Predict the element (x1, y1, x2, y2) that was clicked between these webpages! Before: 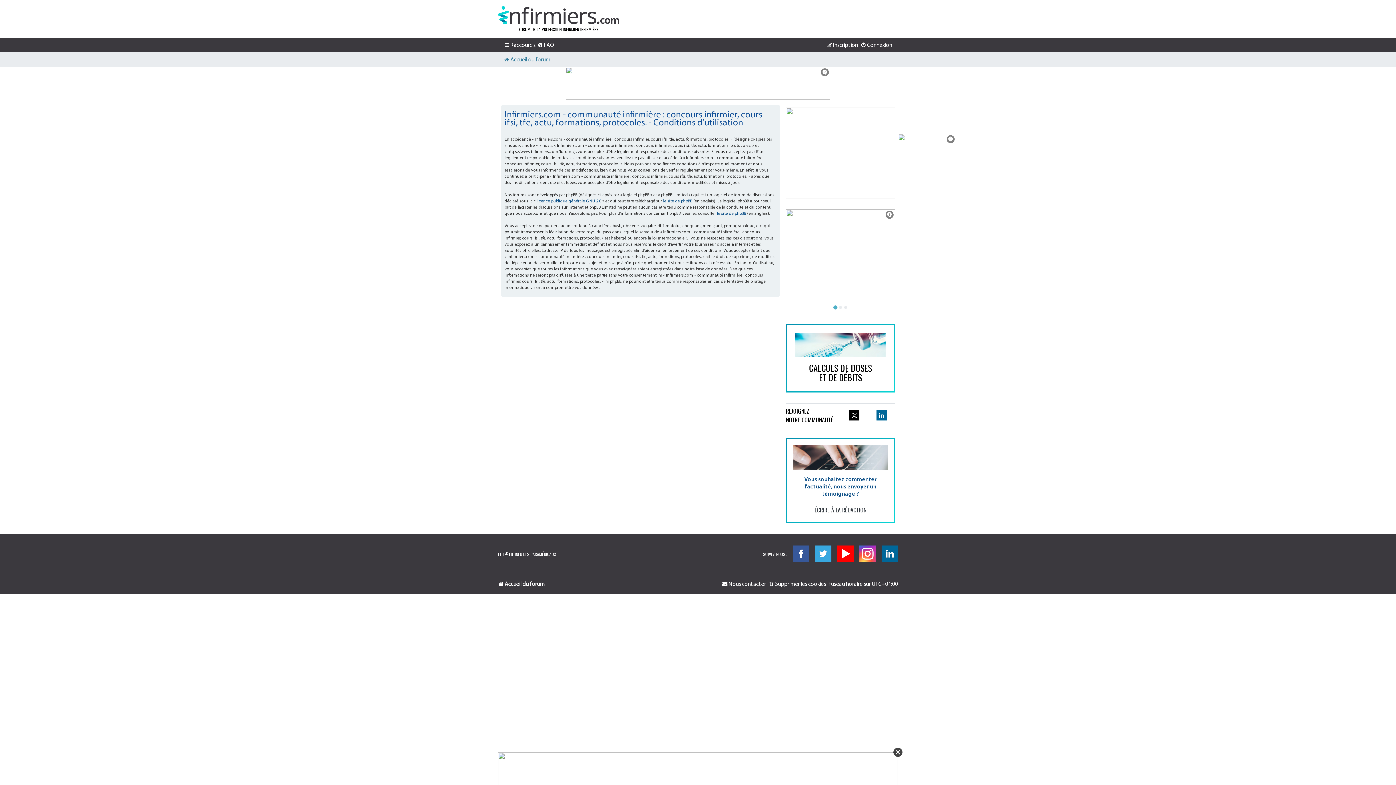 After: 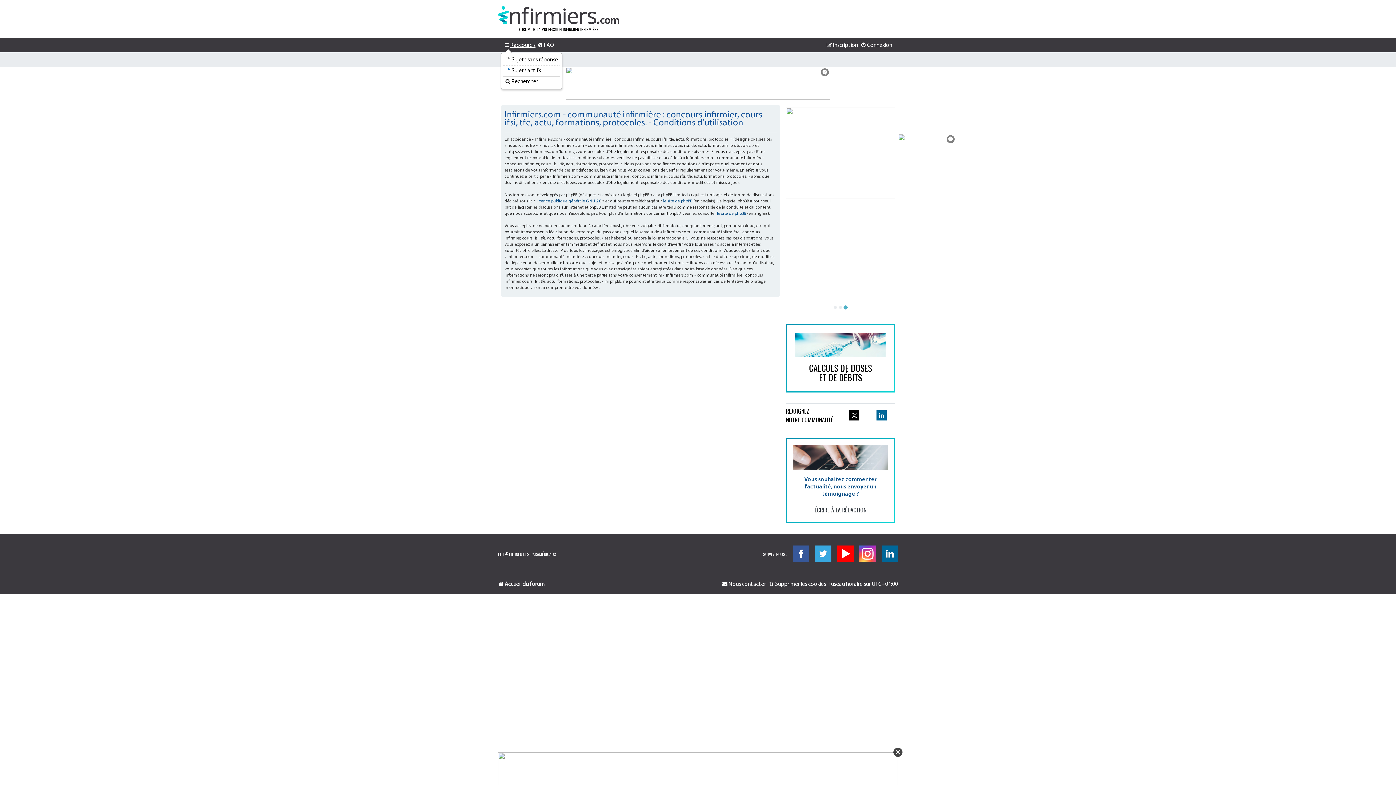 Action: bbox: (504, 41, 535, 49) label: Raccourcis